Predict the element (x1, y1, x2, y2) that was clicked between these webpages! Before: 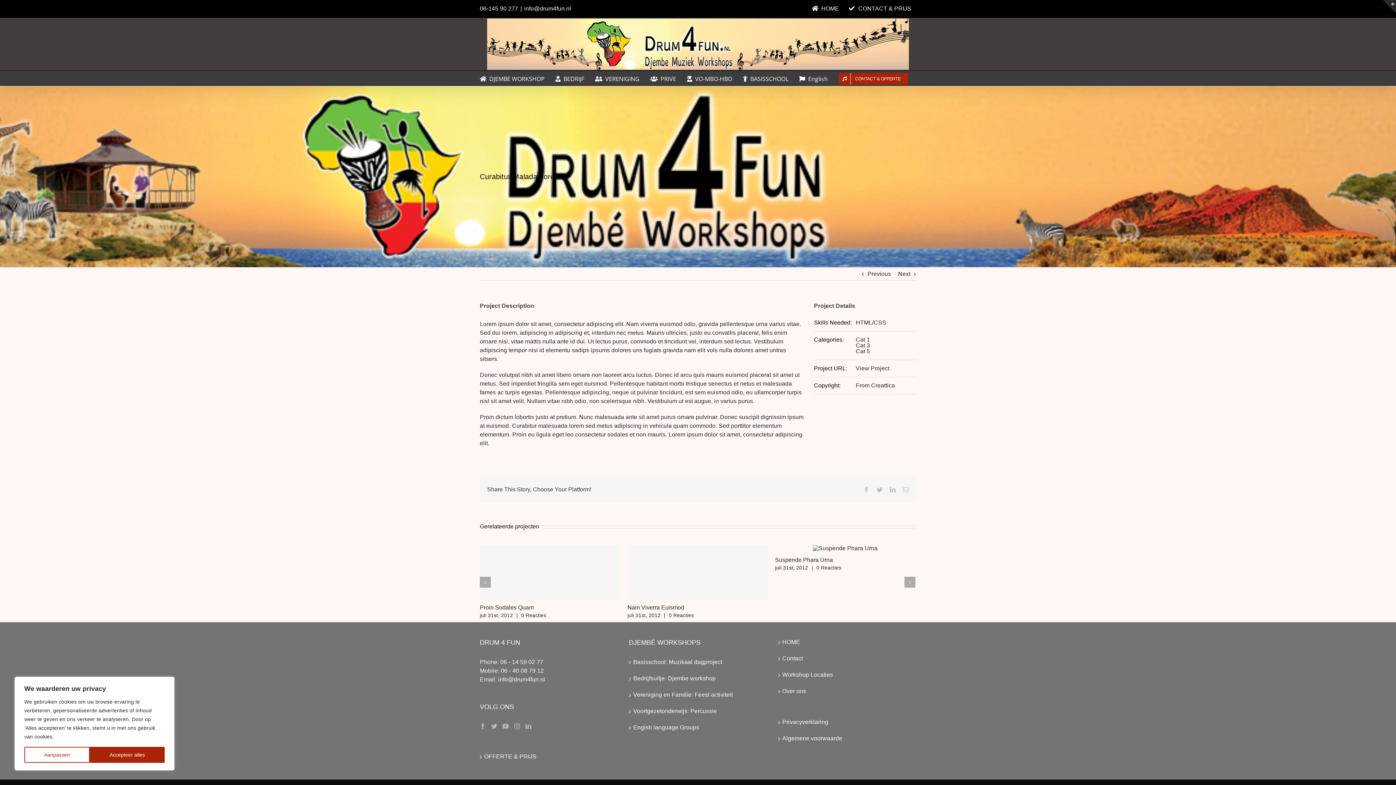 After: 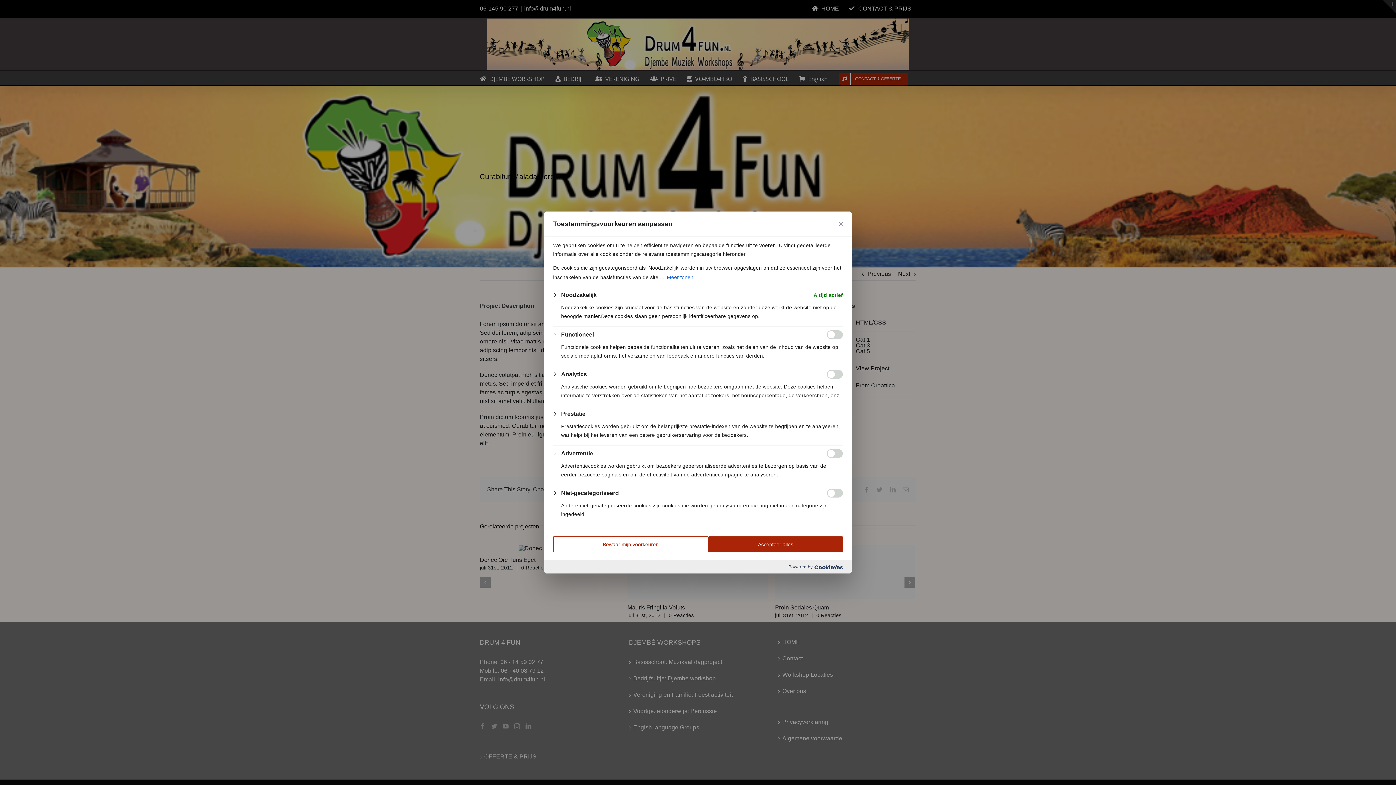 Action: label: Aanpassen bbox: (24, 747, 89, 763)